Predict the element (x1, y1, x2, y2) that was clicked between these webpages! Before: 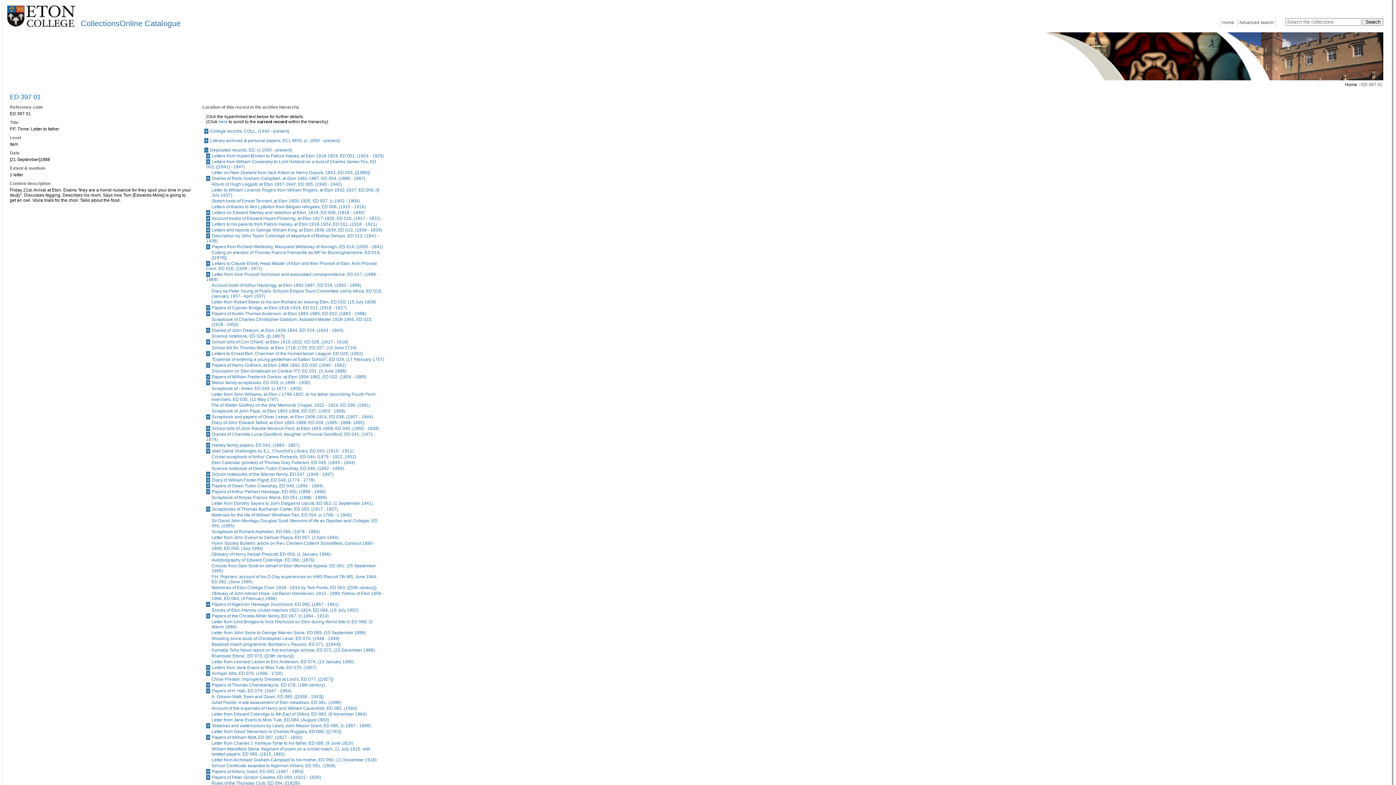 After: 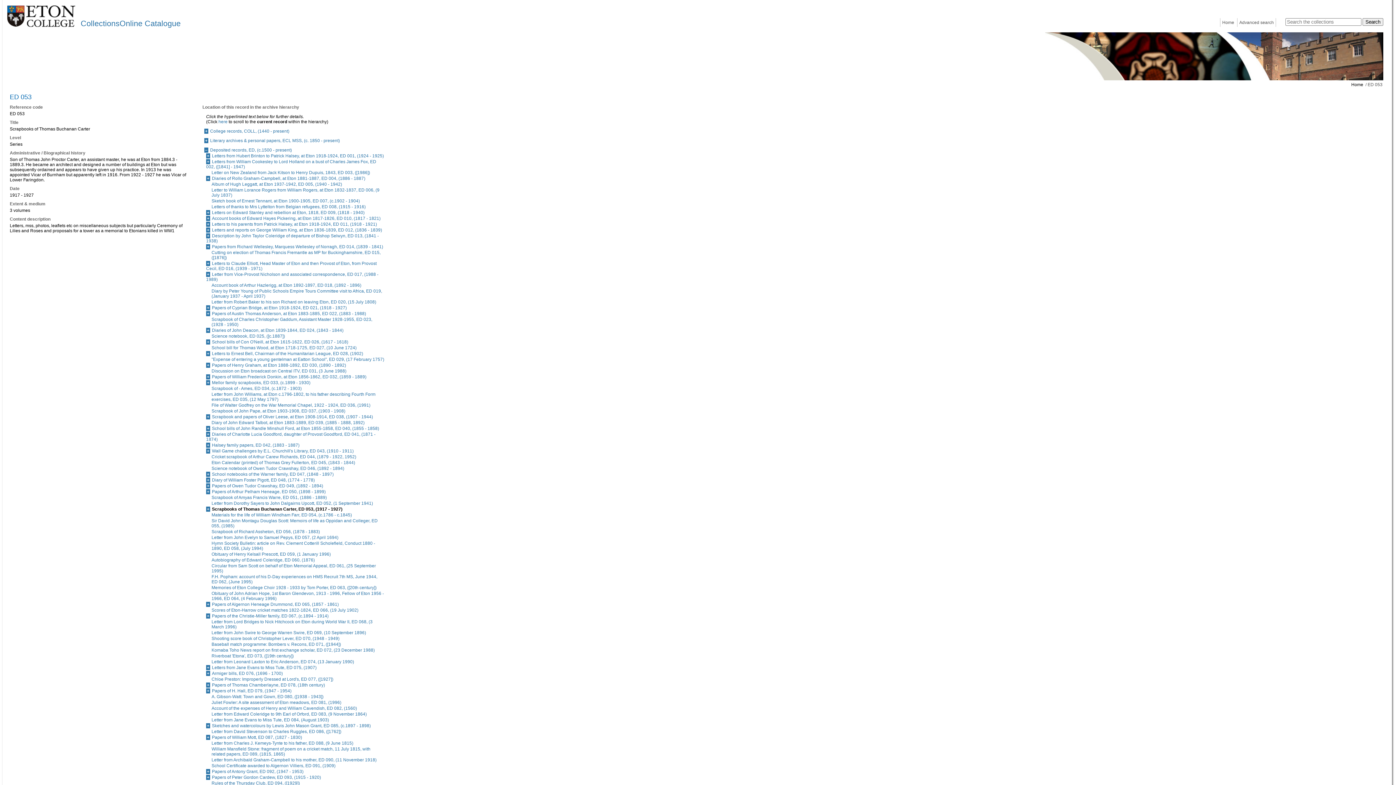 Action: bbox: (212, 506, 338, 512) label: Scrapbooks of Thomas Buchanan Carter, ED 053, (1917 - 1927)